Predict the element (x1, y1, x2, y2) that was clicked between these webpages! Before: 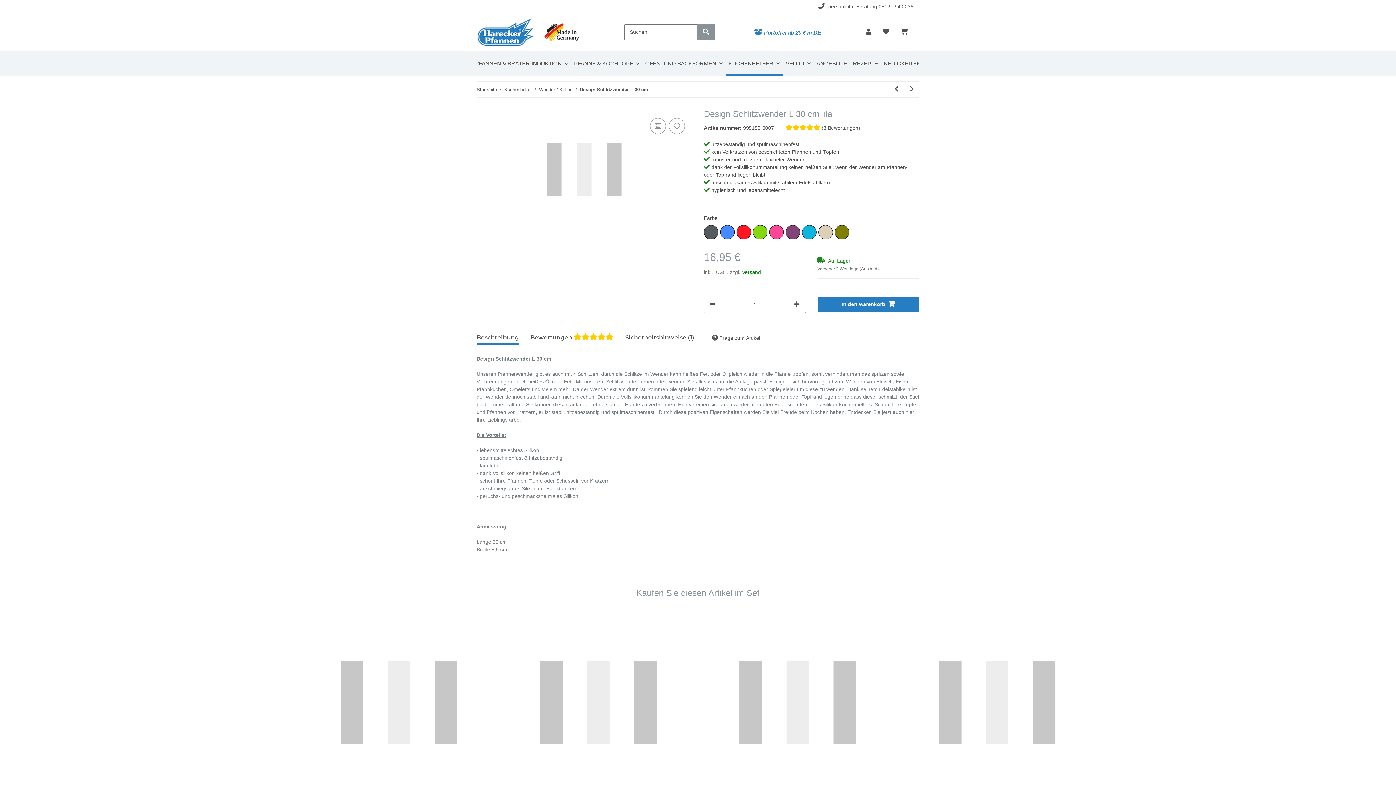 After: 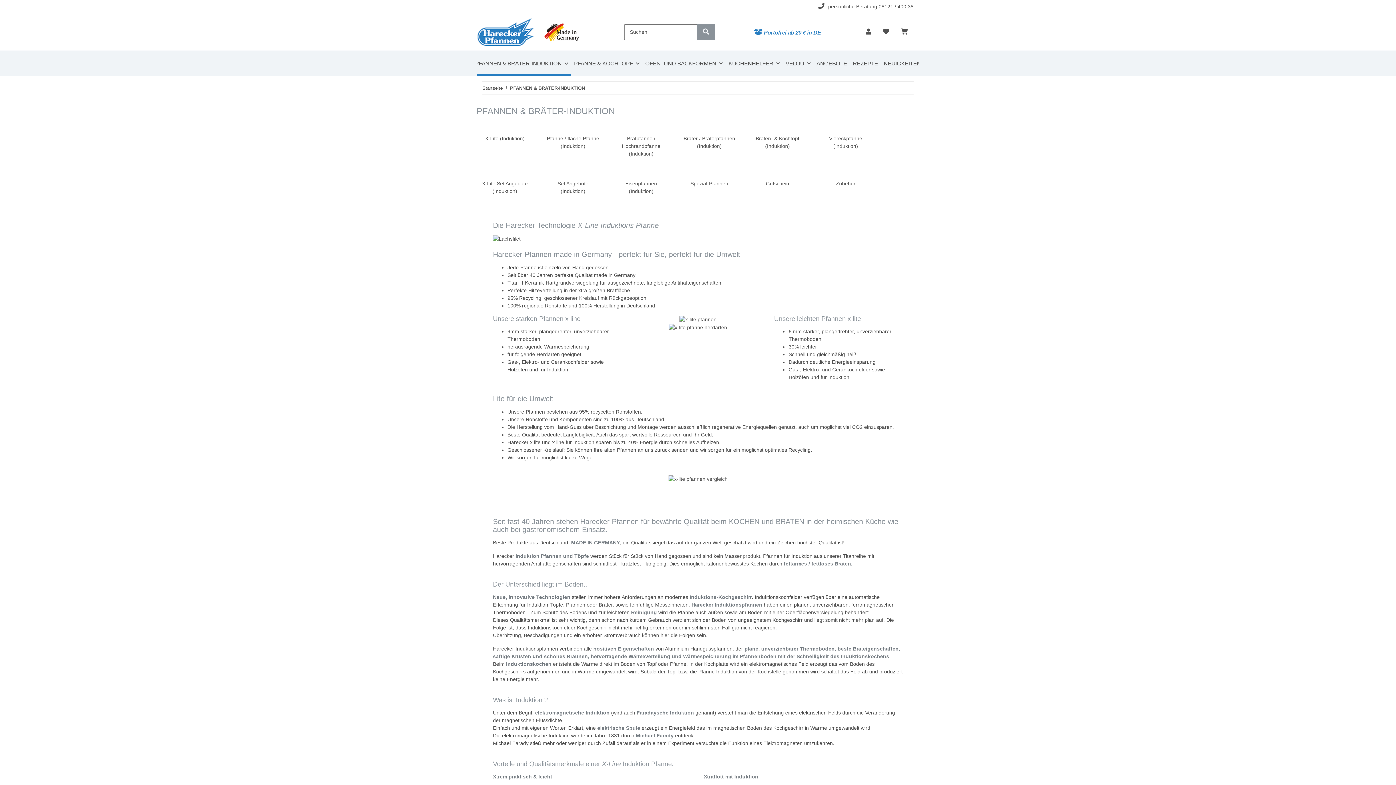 Action: bbox: (472, 50, 571, 76) label: PFANNEN & BRÄTER-INDUKTION